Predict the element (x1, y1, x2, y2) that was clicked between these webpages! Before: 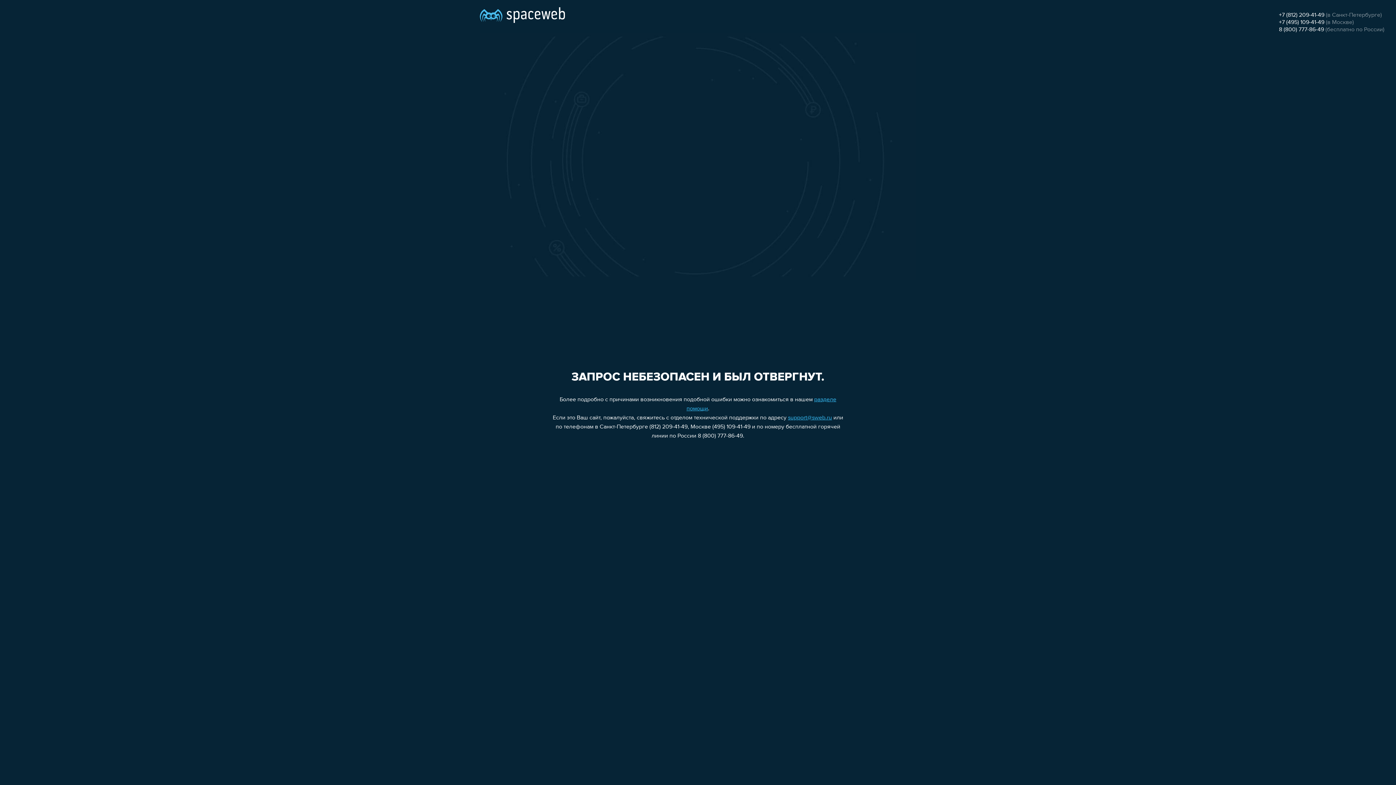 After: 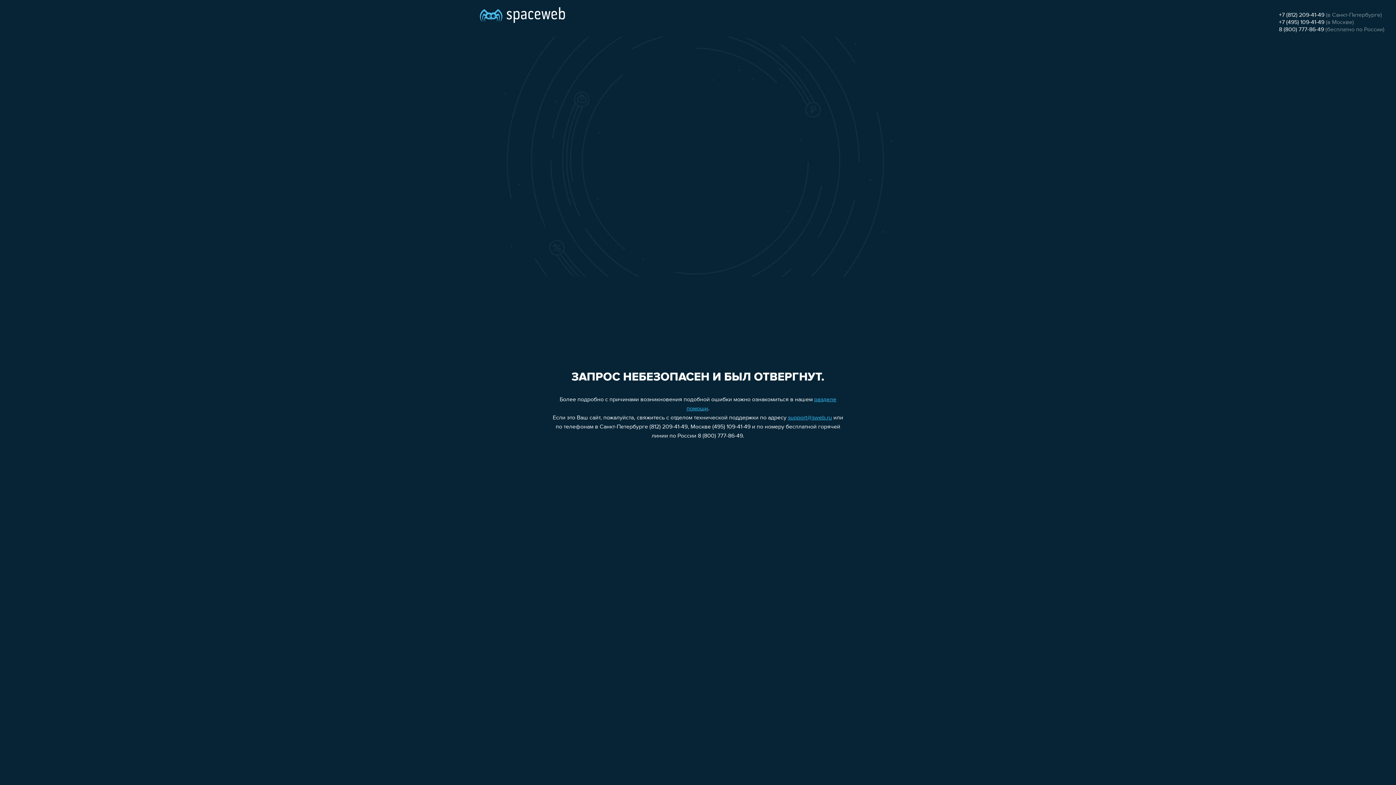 Action: label: +7 (812) 209-41-49 bbox: (1279, 12, 1324, 18)